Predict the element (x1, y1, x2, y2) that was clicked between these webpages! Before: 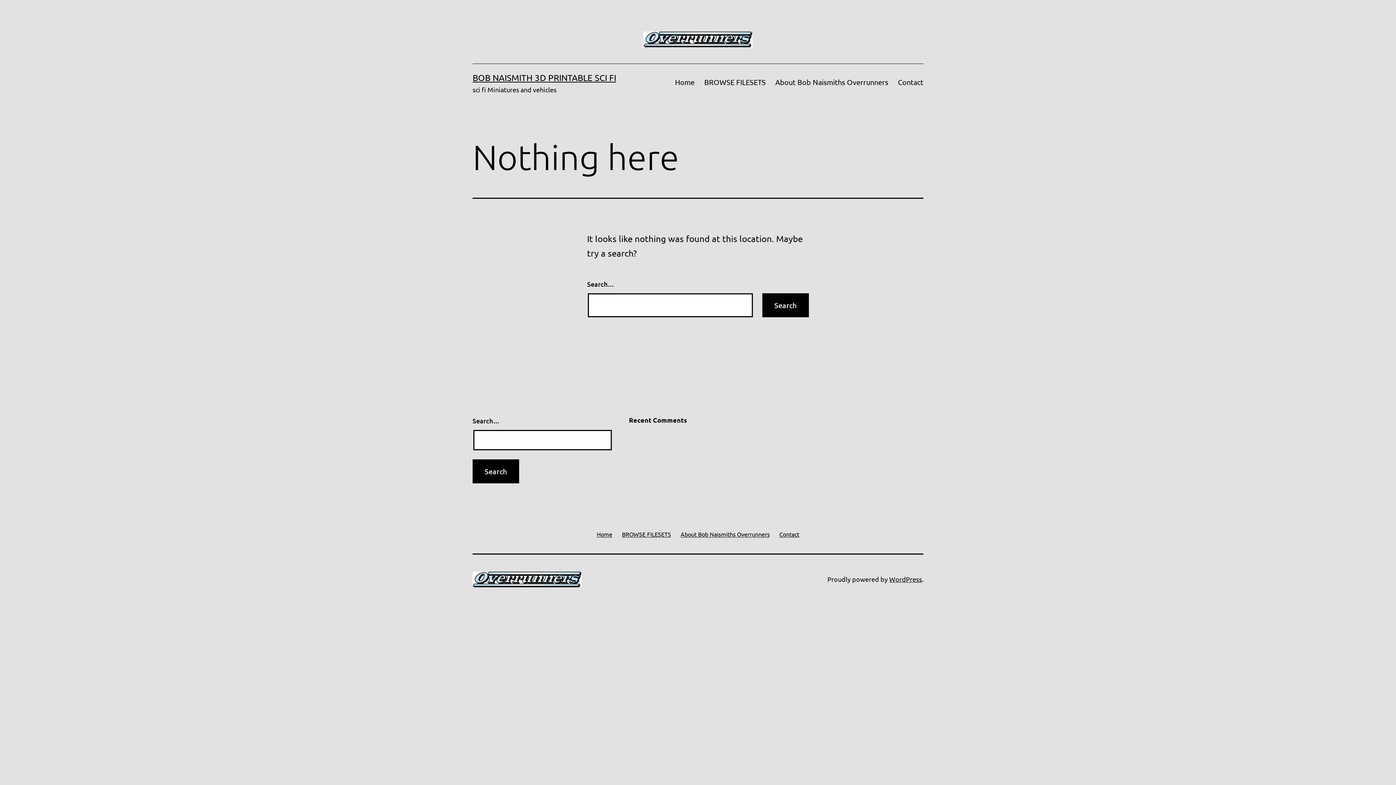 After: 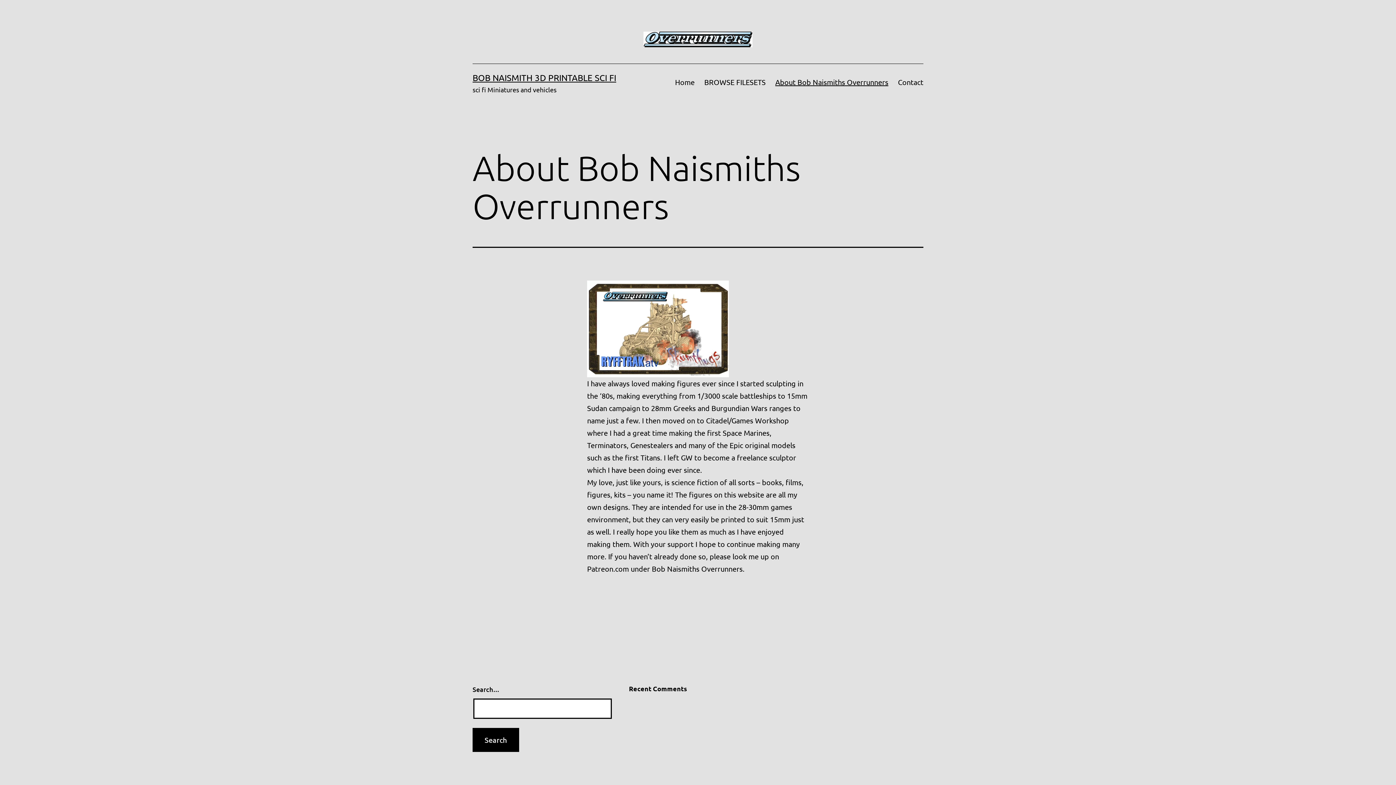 Action: bbox: (676, 524, 774, 543) label: About Bob Naismiths Overrunners